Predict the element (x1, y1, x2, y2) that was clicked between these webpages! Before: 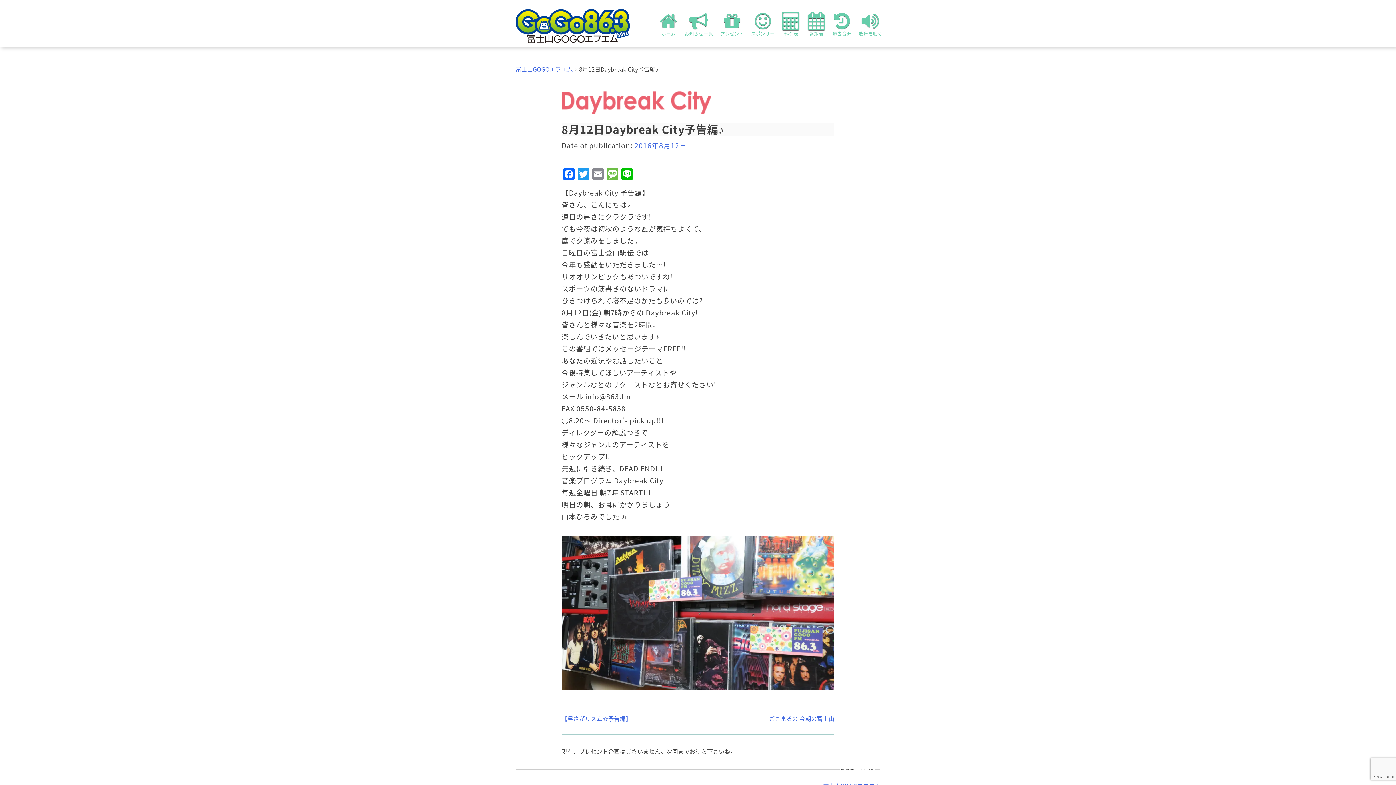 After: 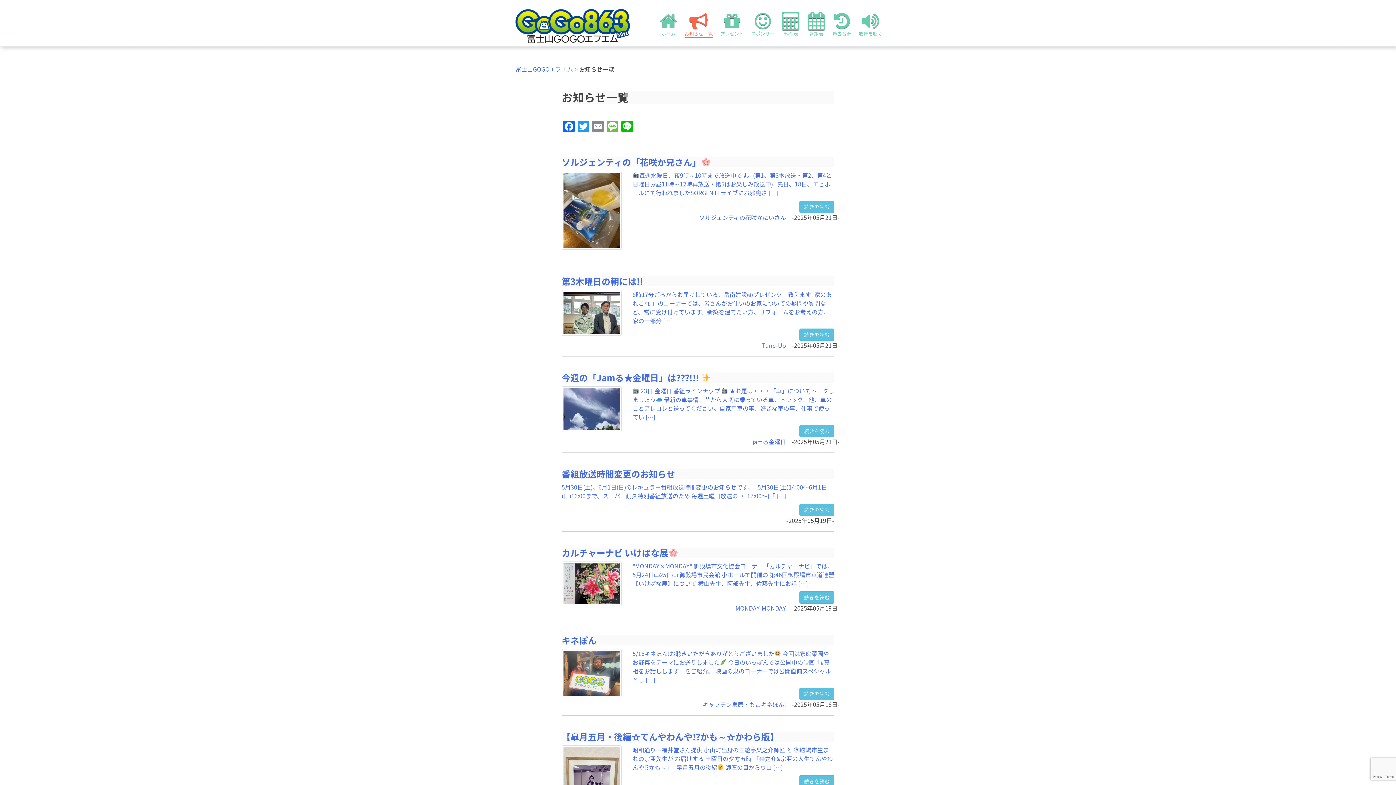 Action: bbox: (684, 4, 713, 37) label: 

お知らせ一覧